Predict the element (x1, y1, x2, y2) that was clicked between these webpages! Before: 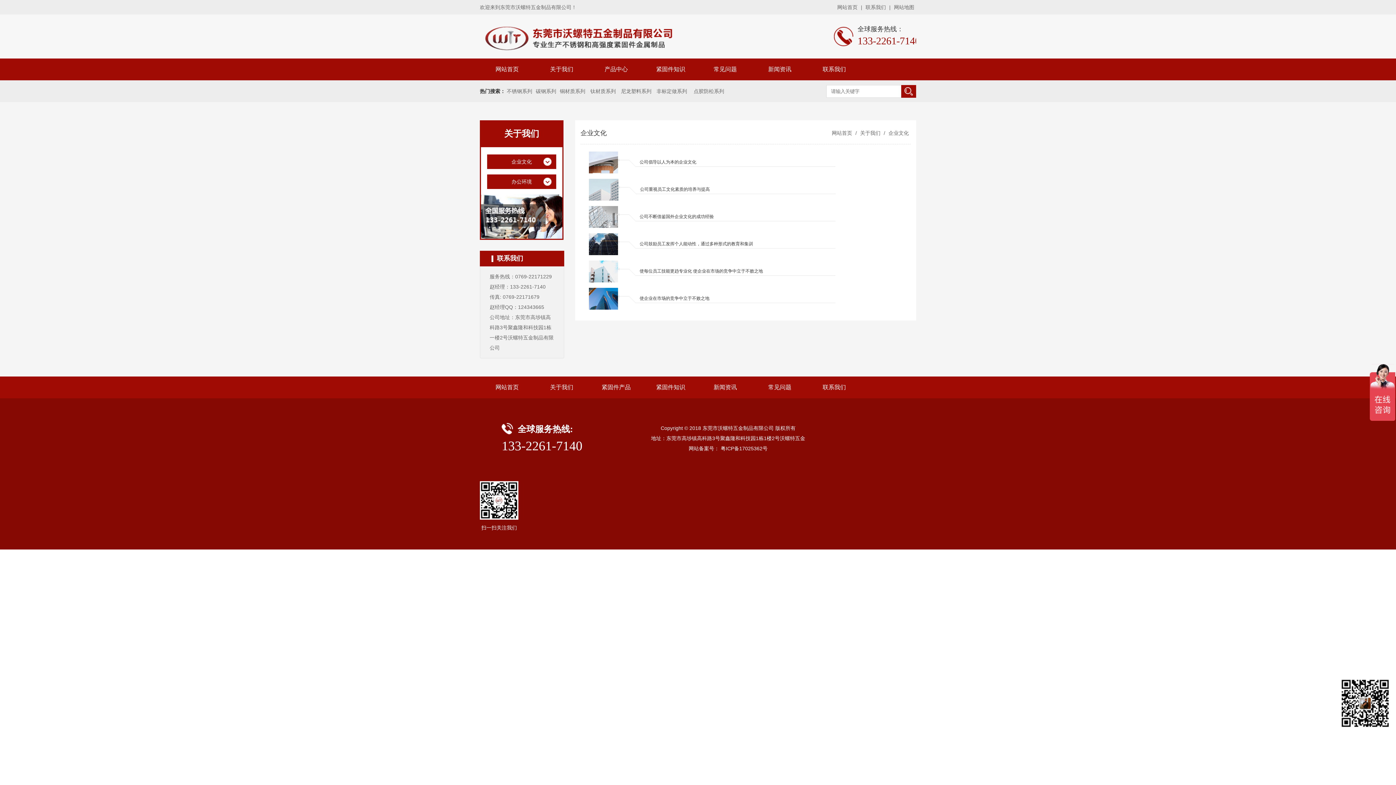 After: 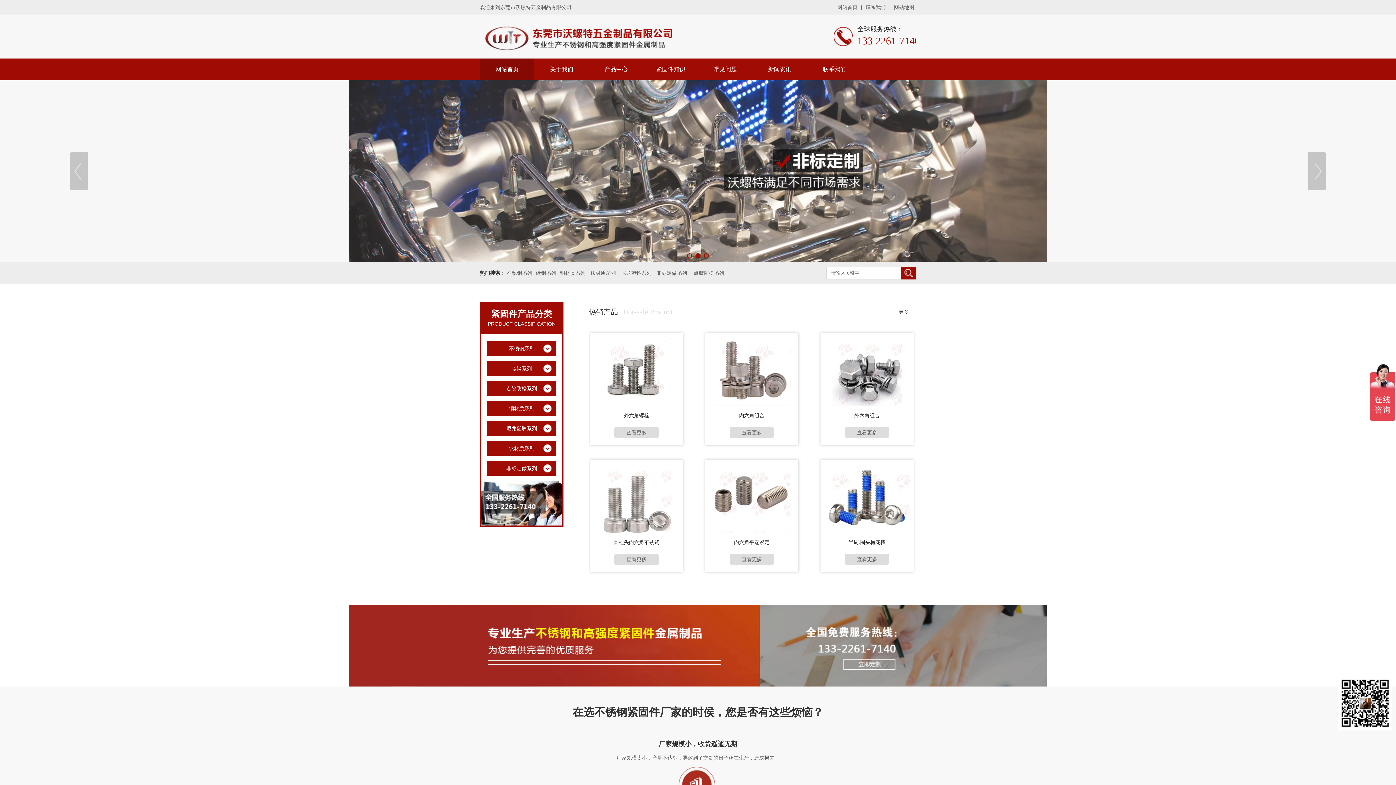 Action: label: 网站首页 bbox: (480, 376, 534, 398)